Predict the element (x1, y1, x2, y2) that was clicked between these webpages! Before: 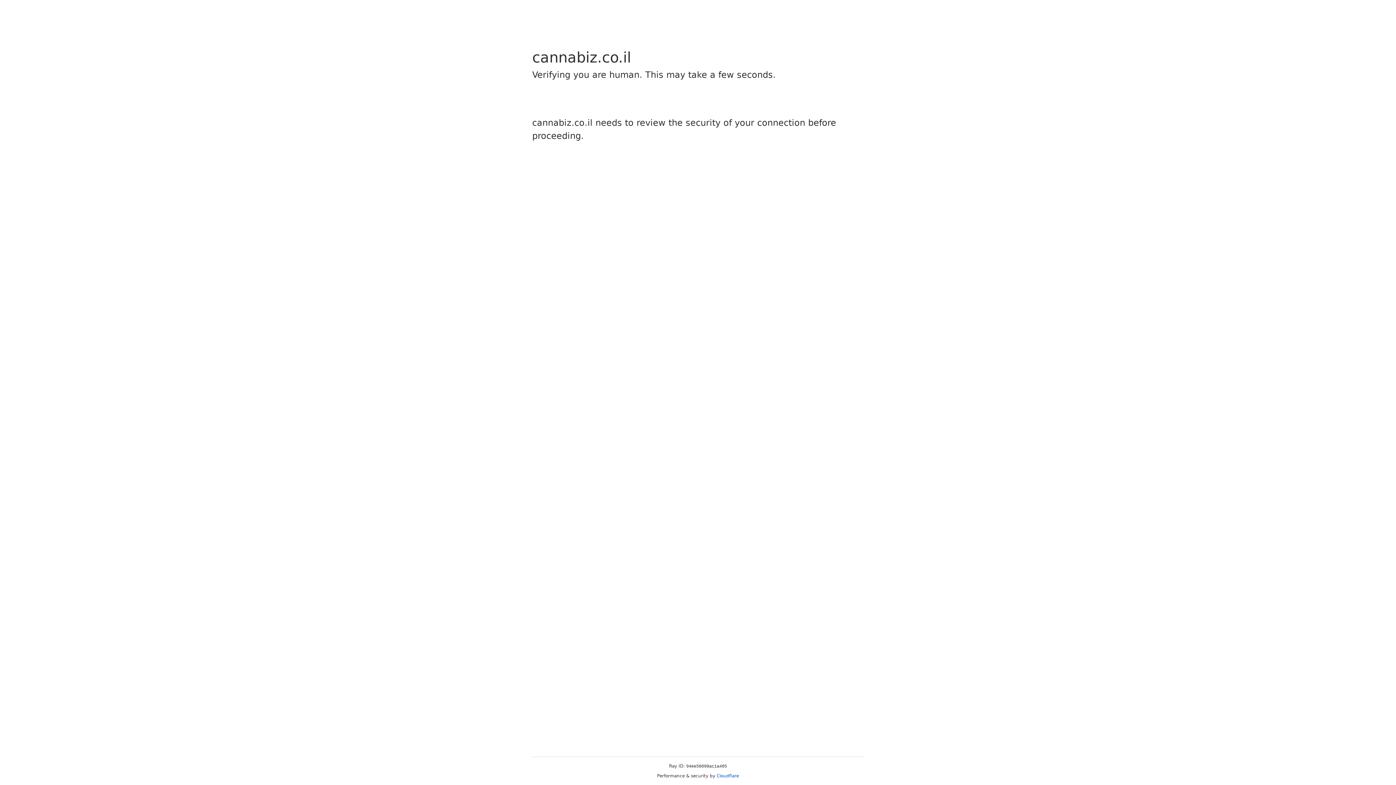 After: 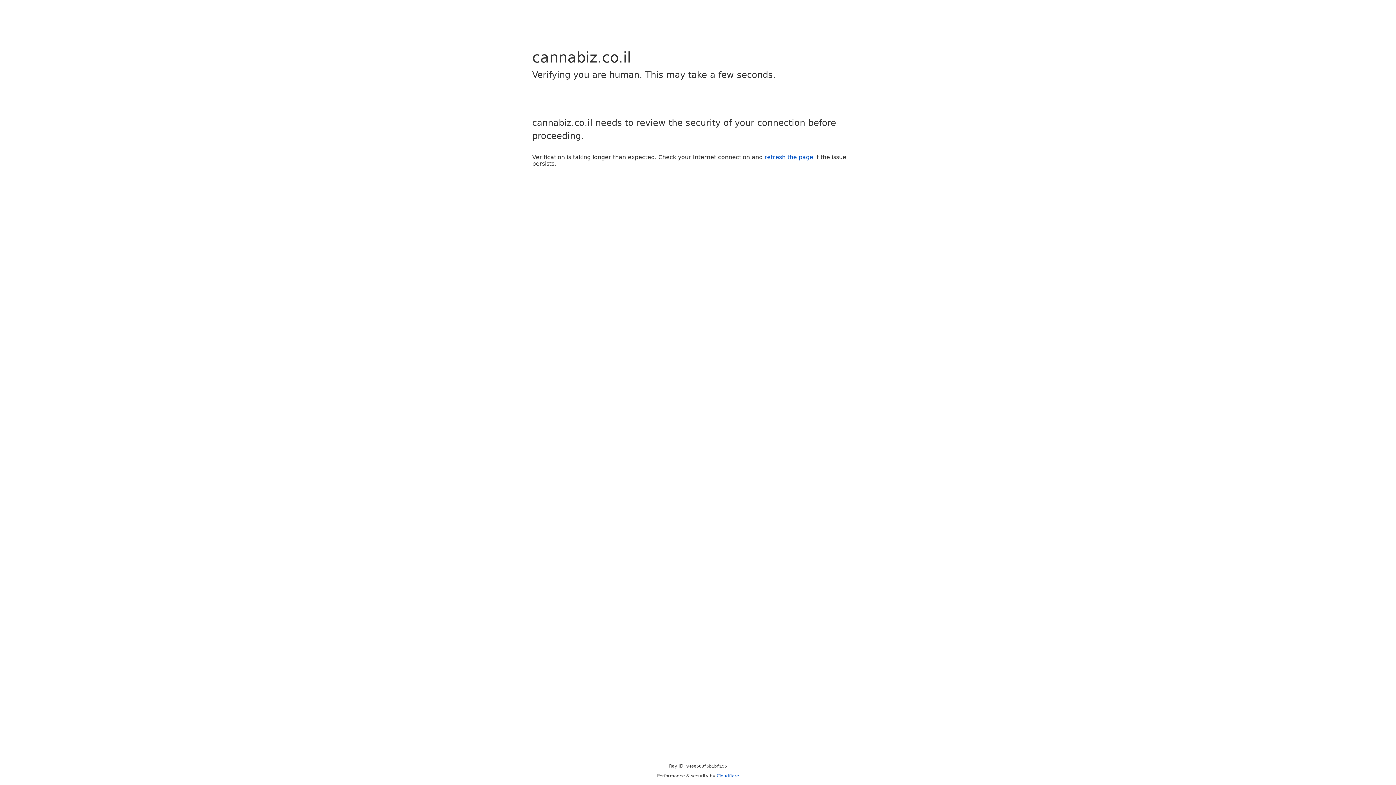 Action: bbox: (716, 773, 739, 778) label: Cloudflare